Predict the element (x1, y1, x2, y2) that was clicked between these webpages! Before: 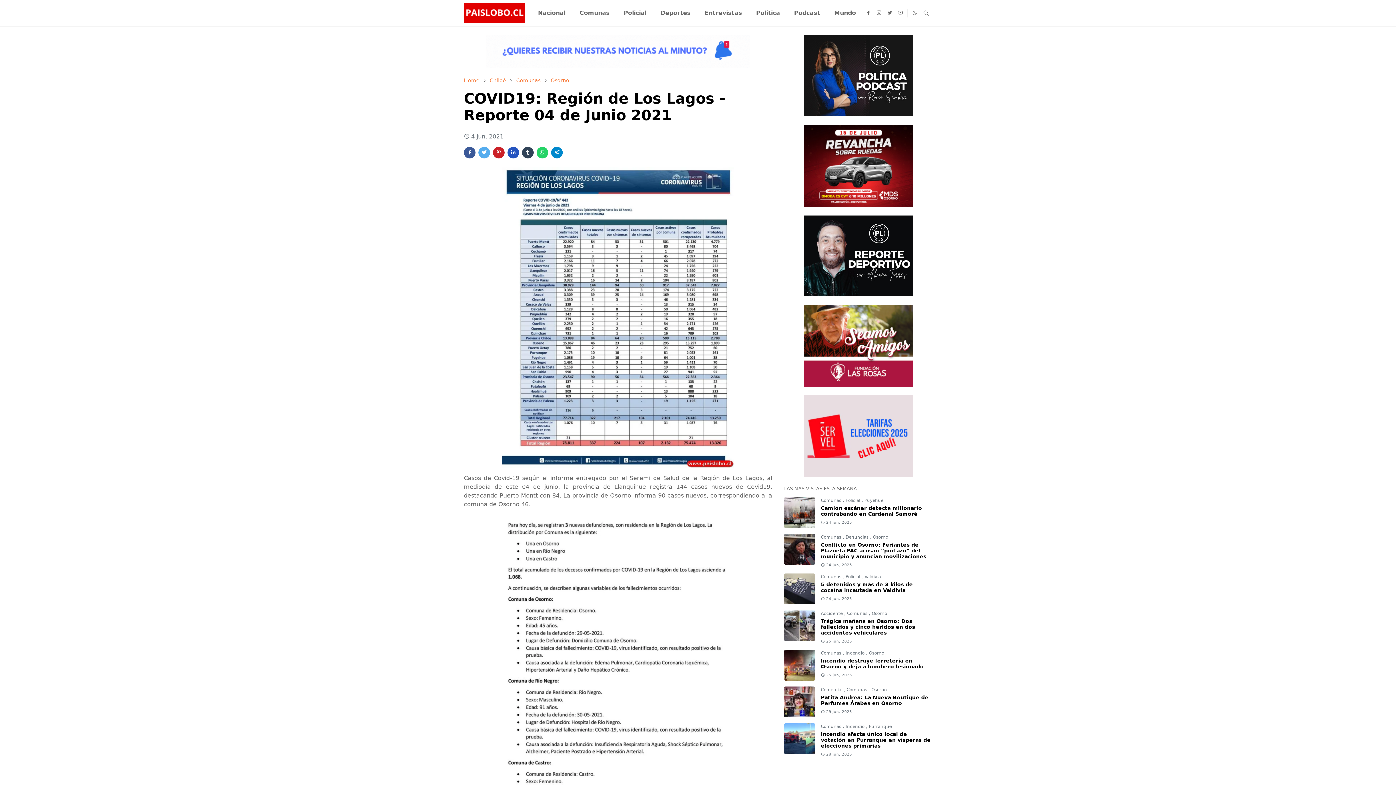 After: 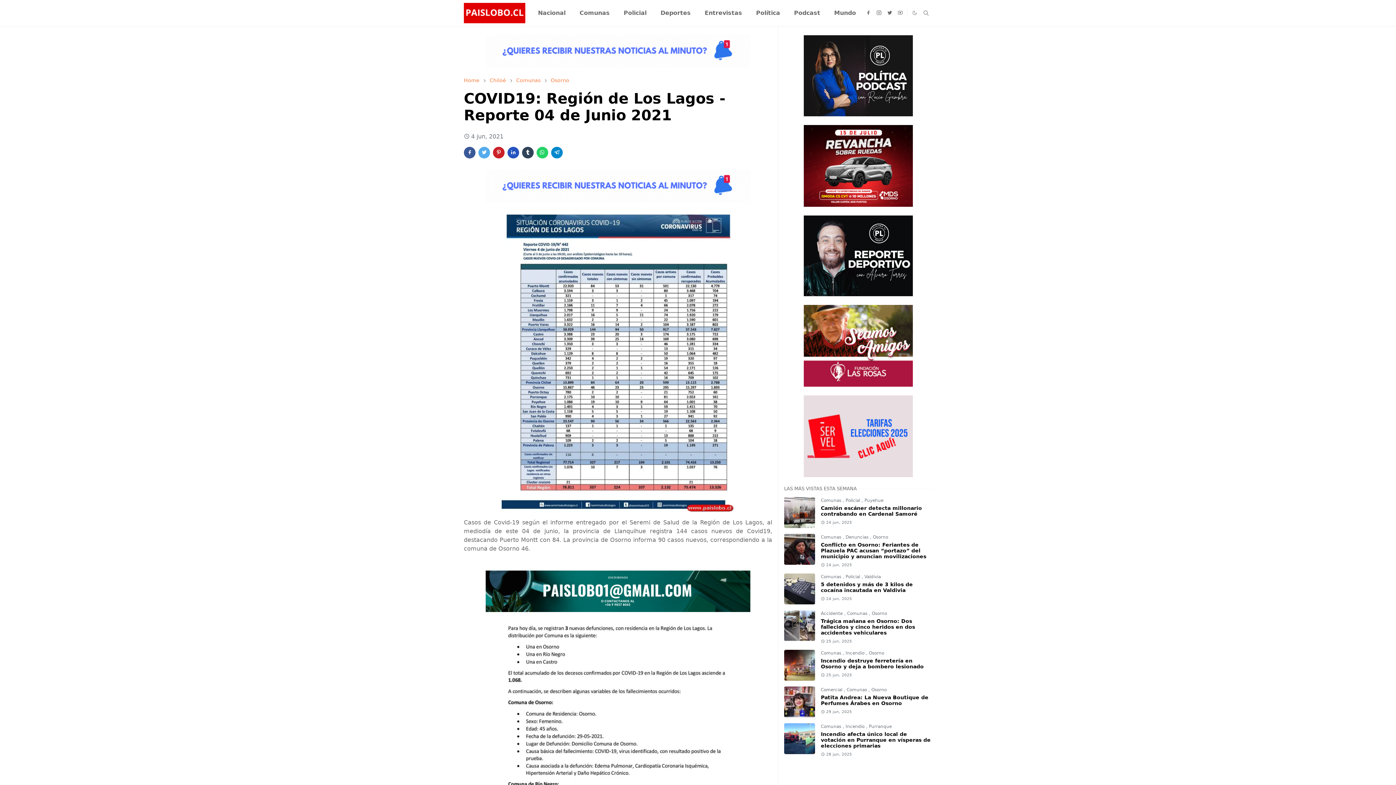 Action: bbox: (478, 146, 490, 158)